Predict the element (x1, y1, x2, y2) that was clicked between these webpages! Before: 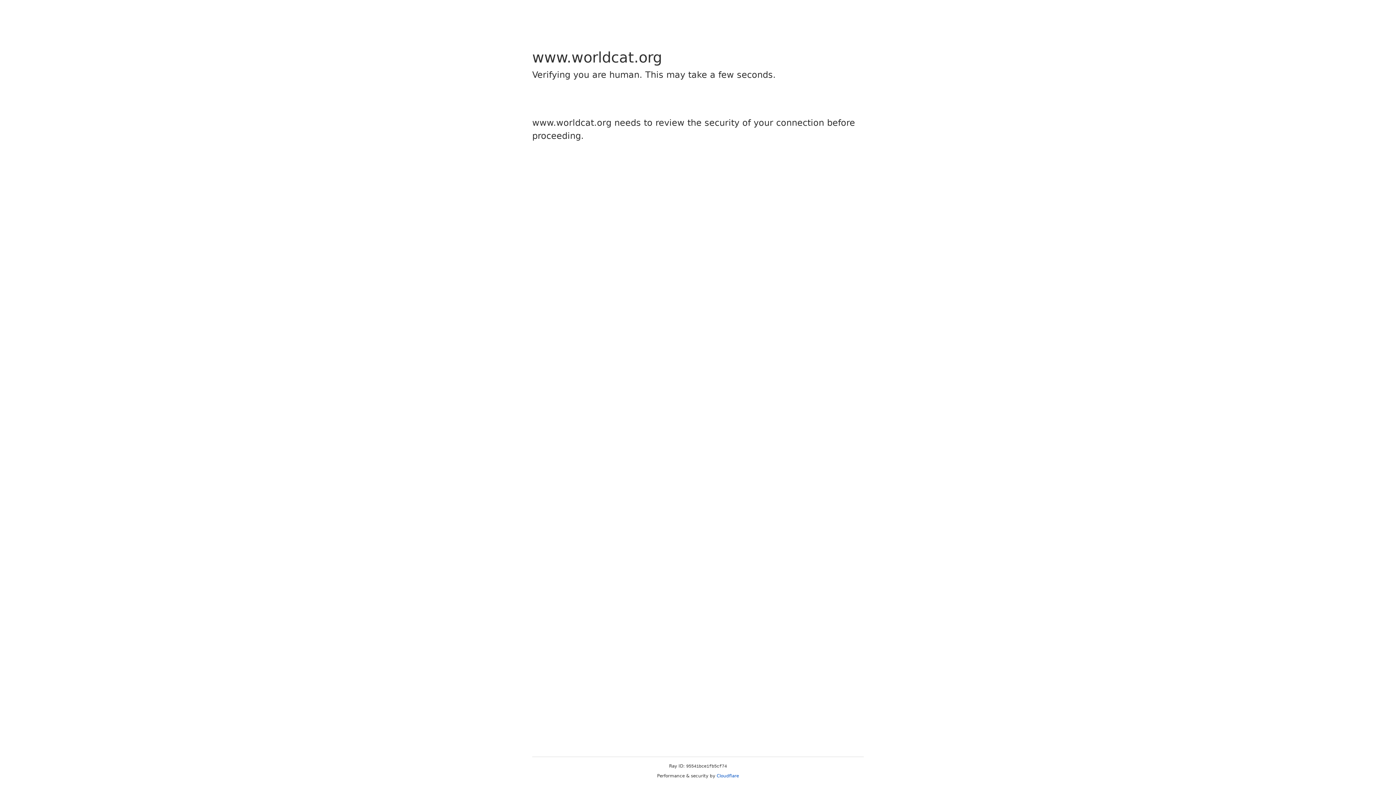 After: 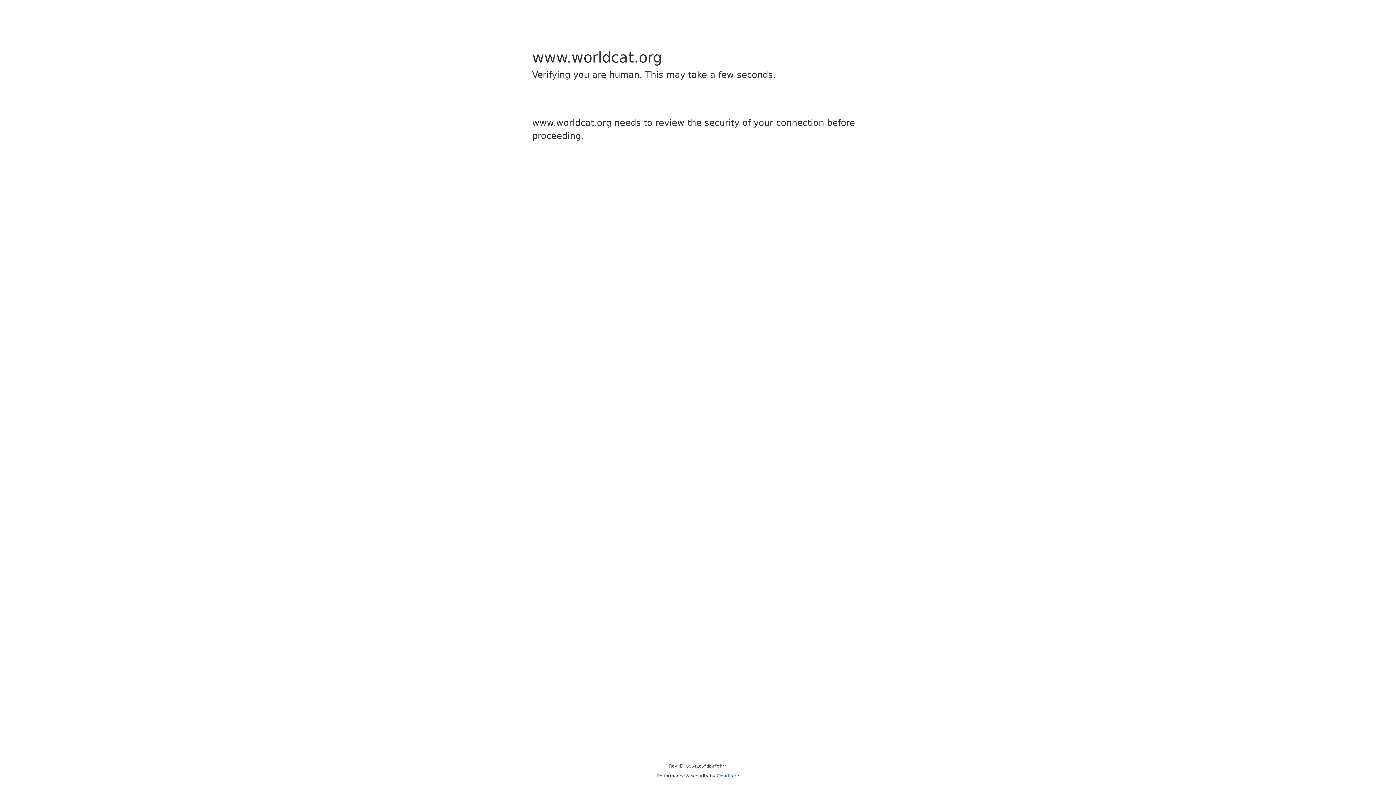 Action: bbox: (716, 773, 739, 778) label: Cloudflare